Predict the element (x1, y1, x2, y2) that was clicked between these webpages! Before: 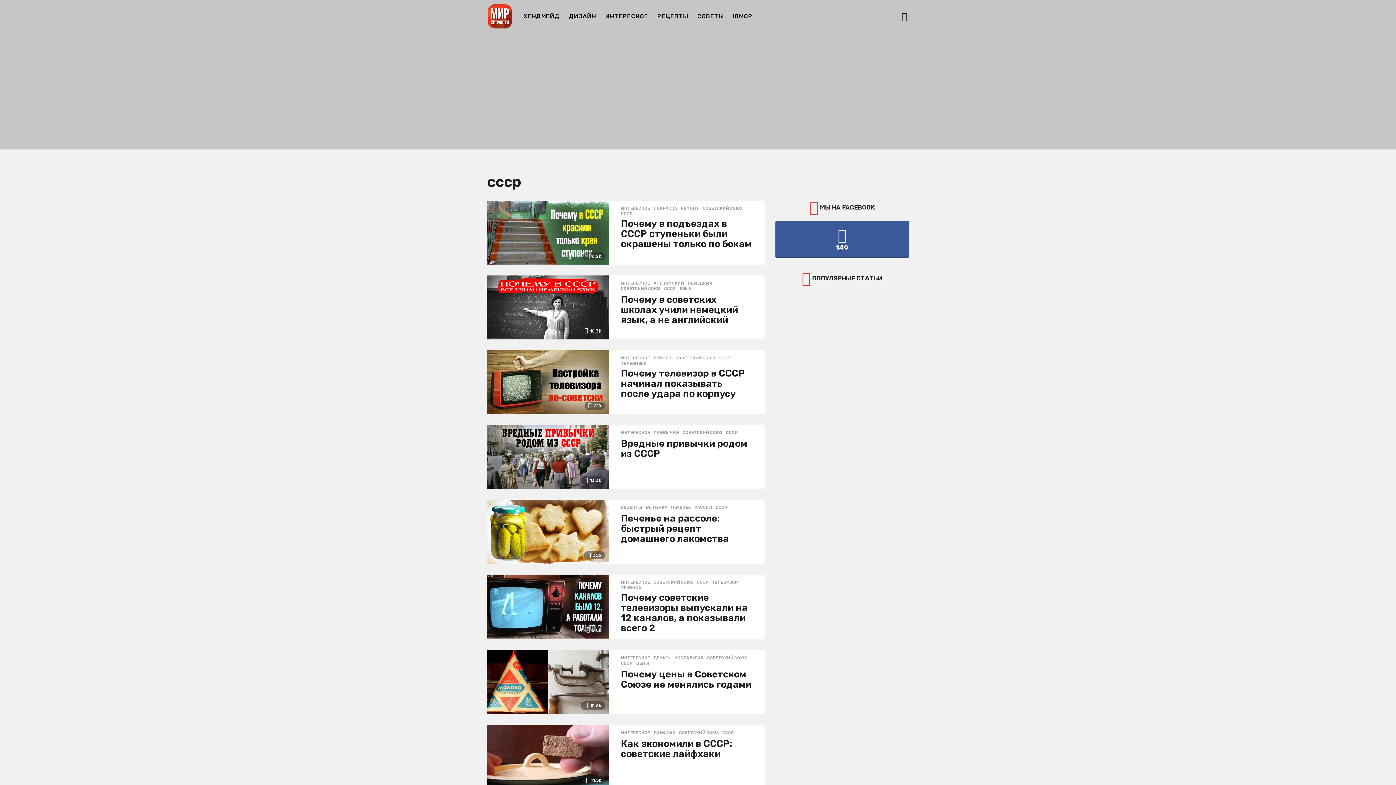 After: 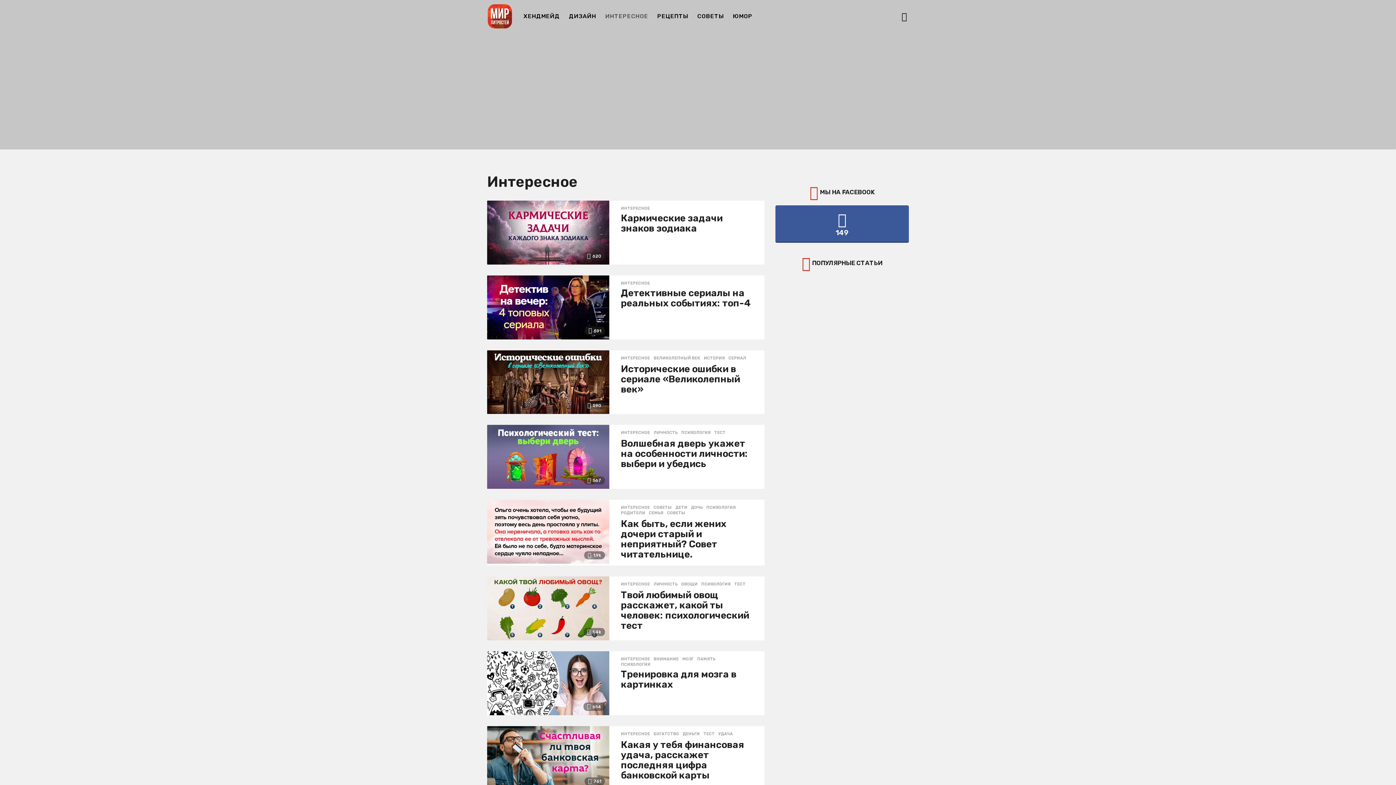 Action: label: ИНТЕРЕСНОЕ bbox: (621, 731, 650, 735)